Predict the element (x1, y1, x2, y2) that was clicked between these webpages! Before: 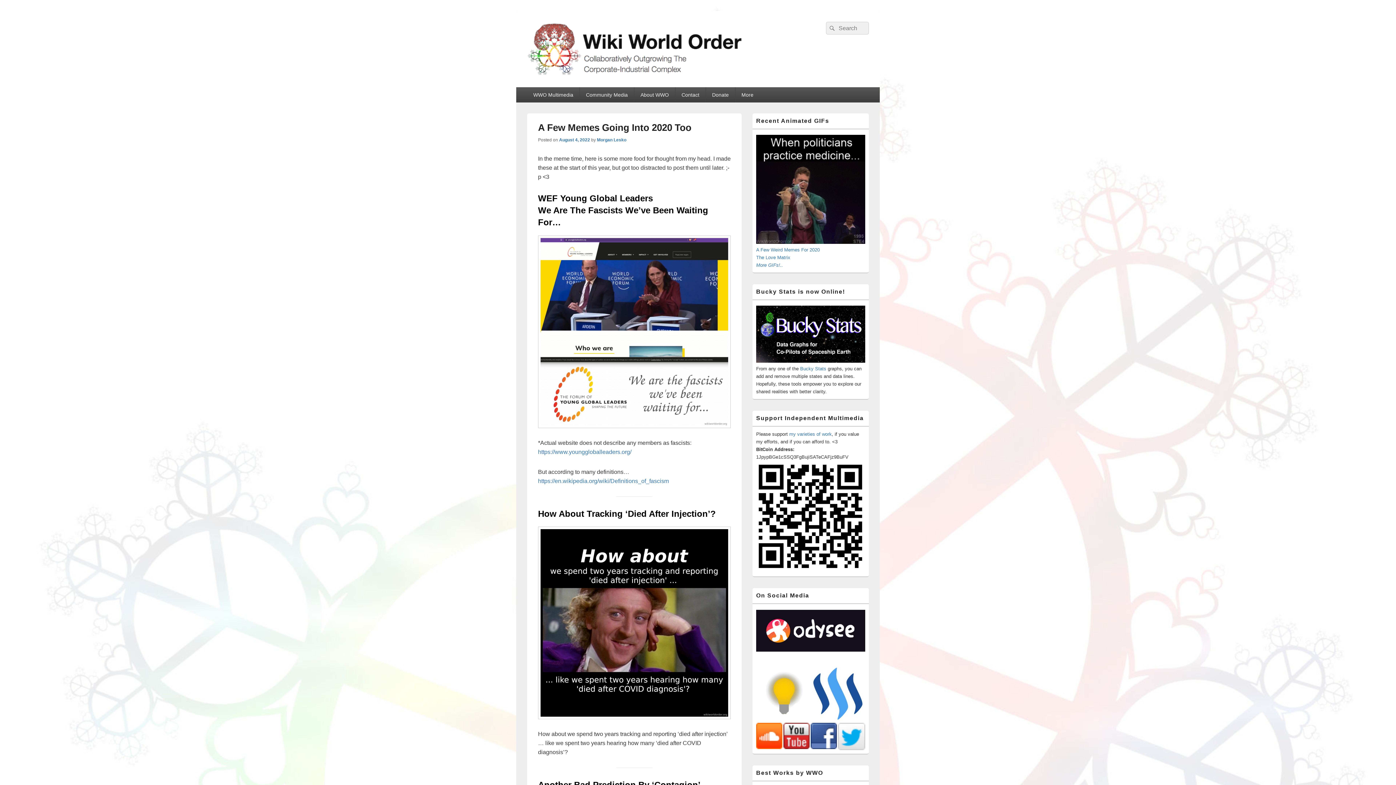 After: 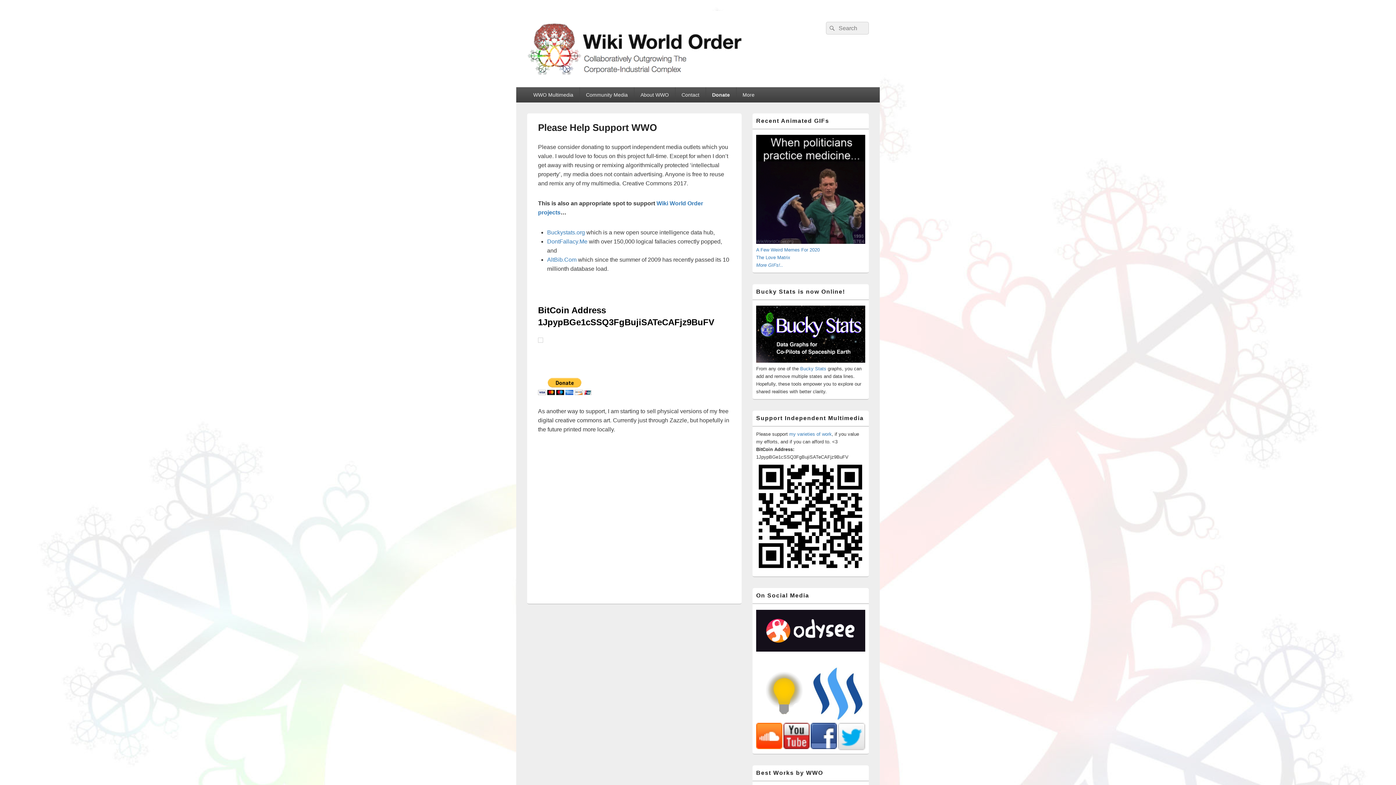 Action: label: Donate bbox: (706, 87, 735, 102)